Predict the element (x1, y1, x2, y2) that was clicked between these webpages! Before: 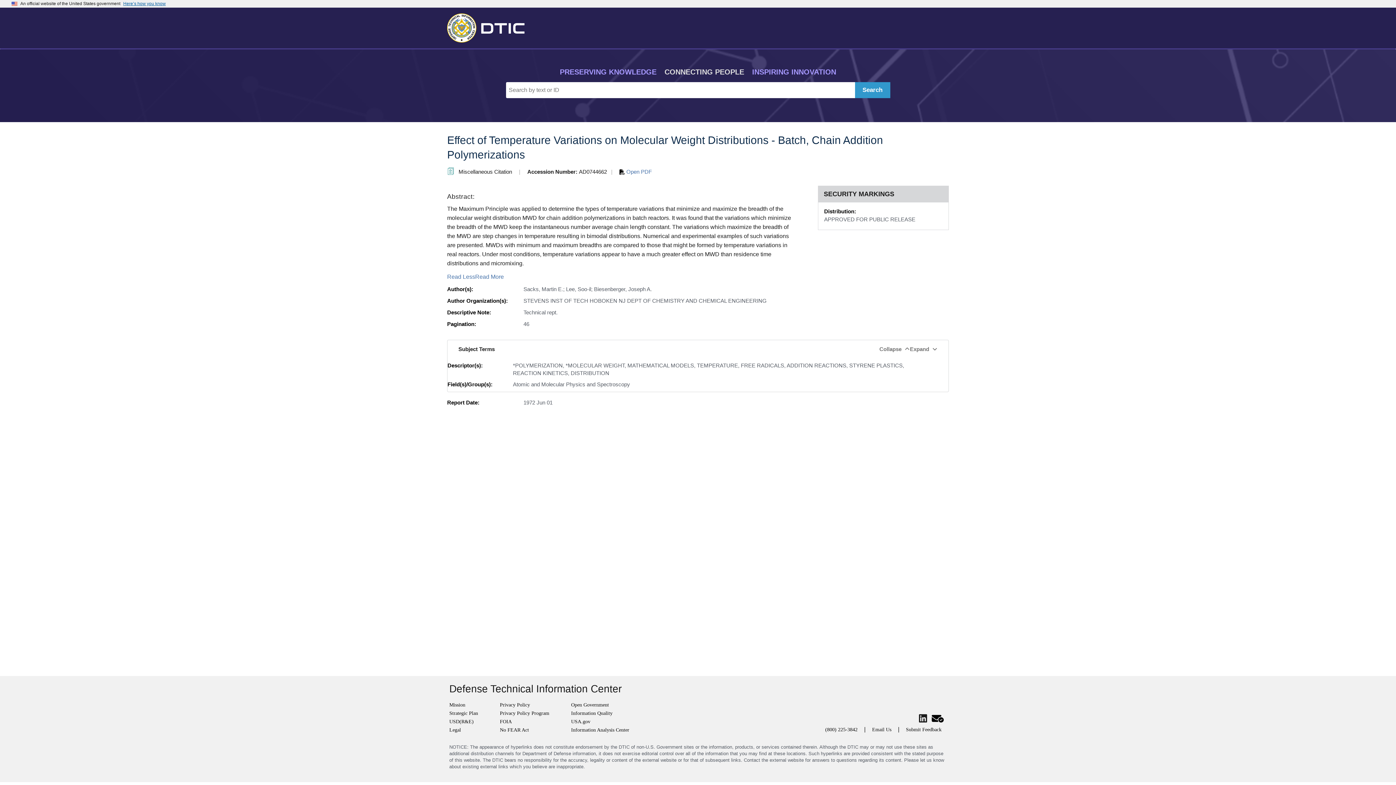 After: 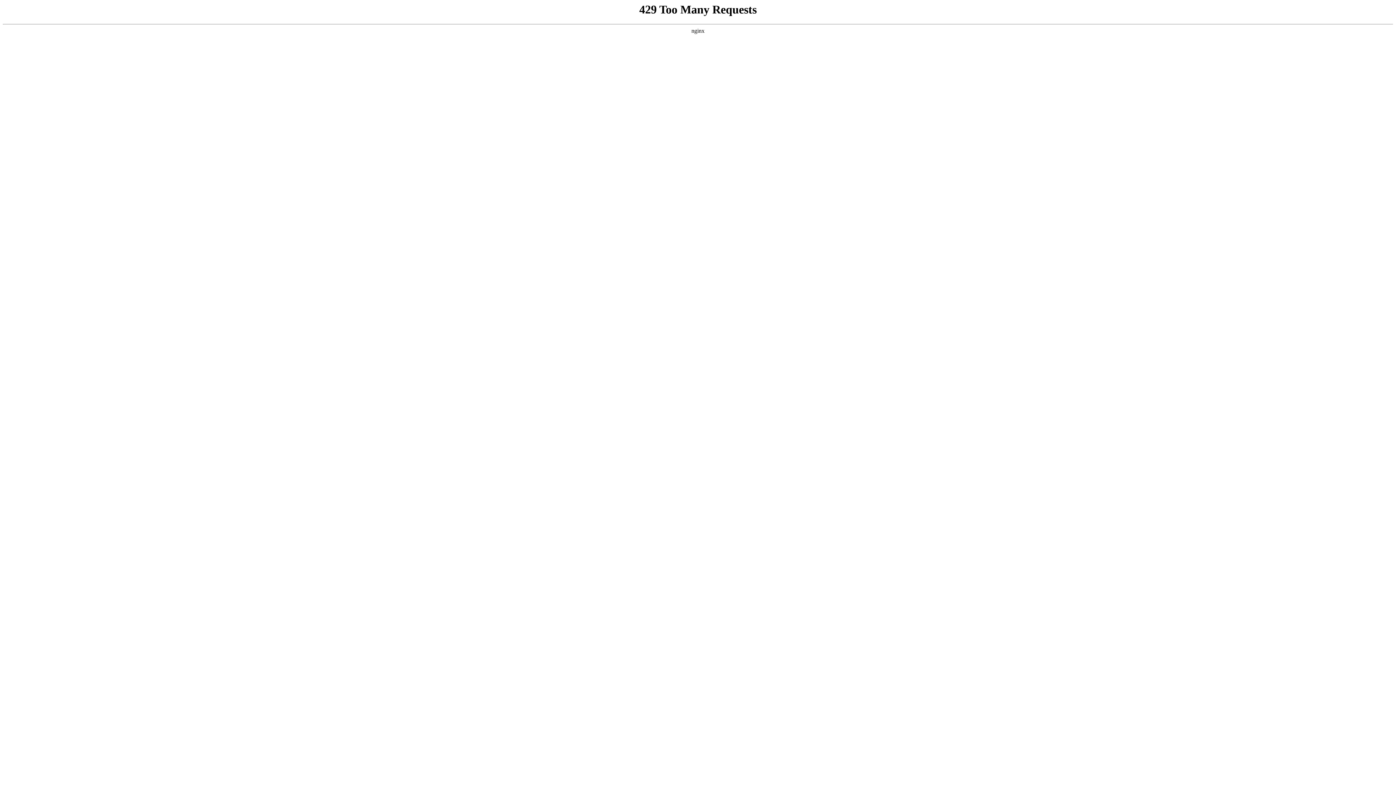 Action: label: Search bbox: (855, 82, 890, 98)